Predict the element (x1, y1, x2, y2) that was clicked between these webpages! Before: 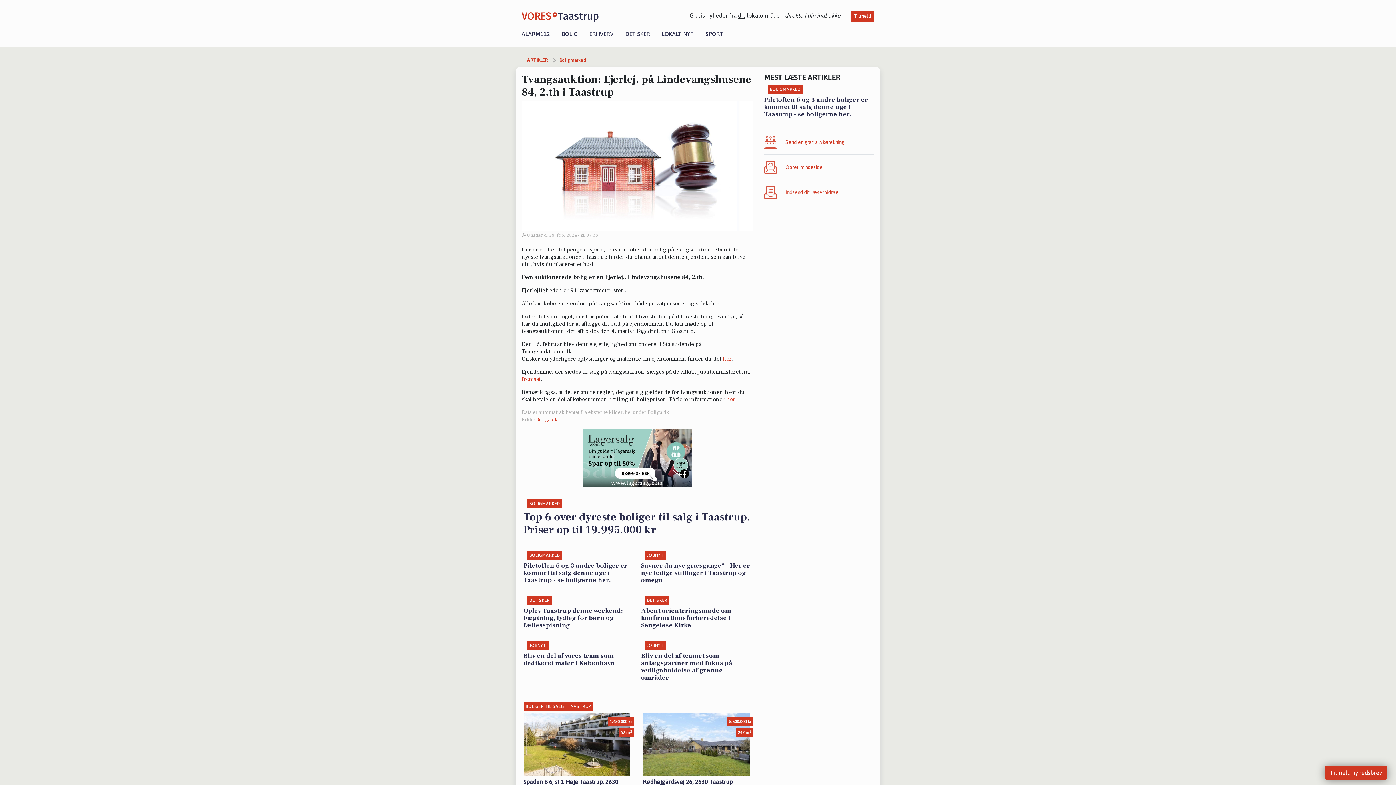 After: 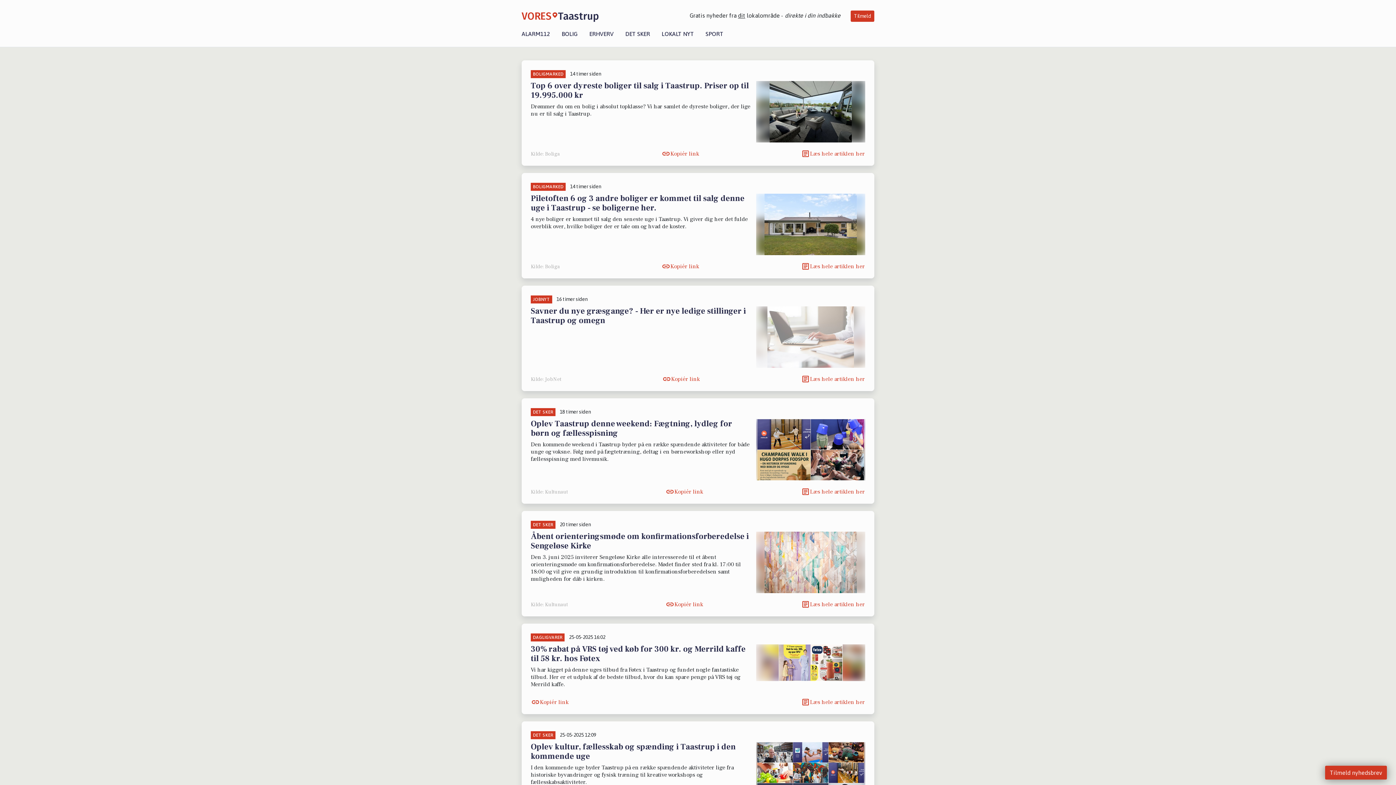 Action: label: ARTIKLER bbox: (527, 56, 548, 64)